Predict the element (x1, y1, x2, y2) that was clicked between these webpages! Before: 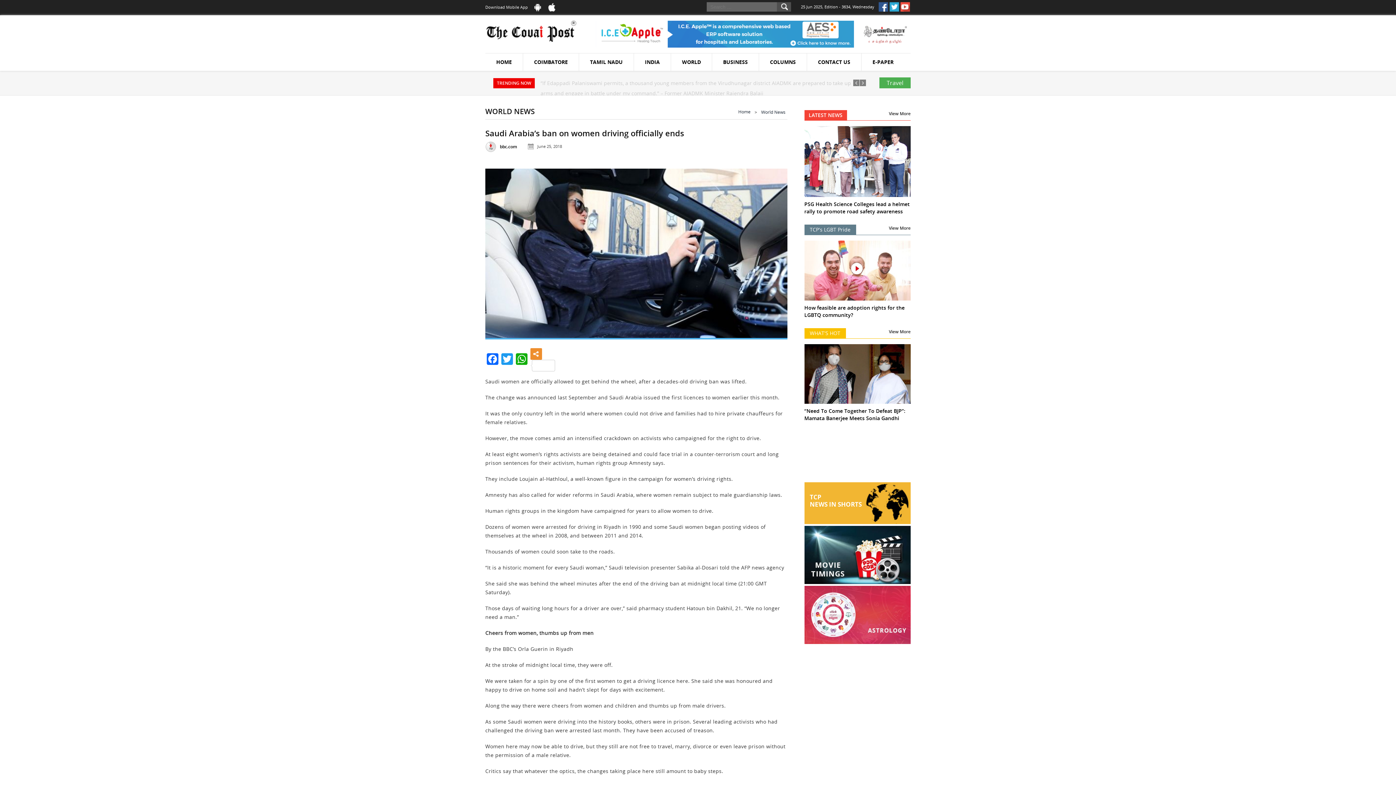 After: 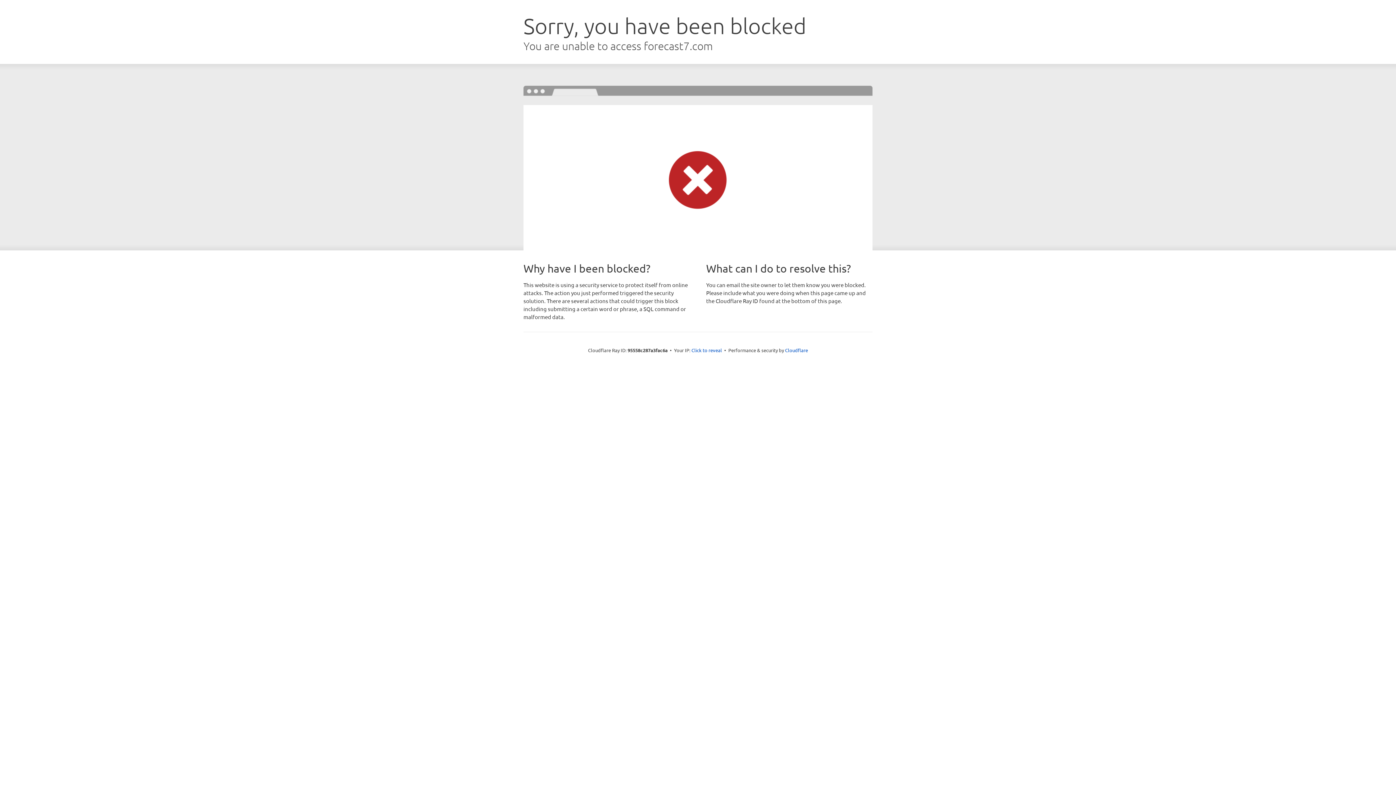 Action: bbox: (804, 429, 910, 480) label: COIMBATORE WEATHER